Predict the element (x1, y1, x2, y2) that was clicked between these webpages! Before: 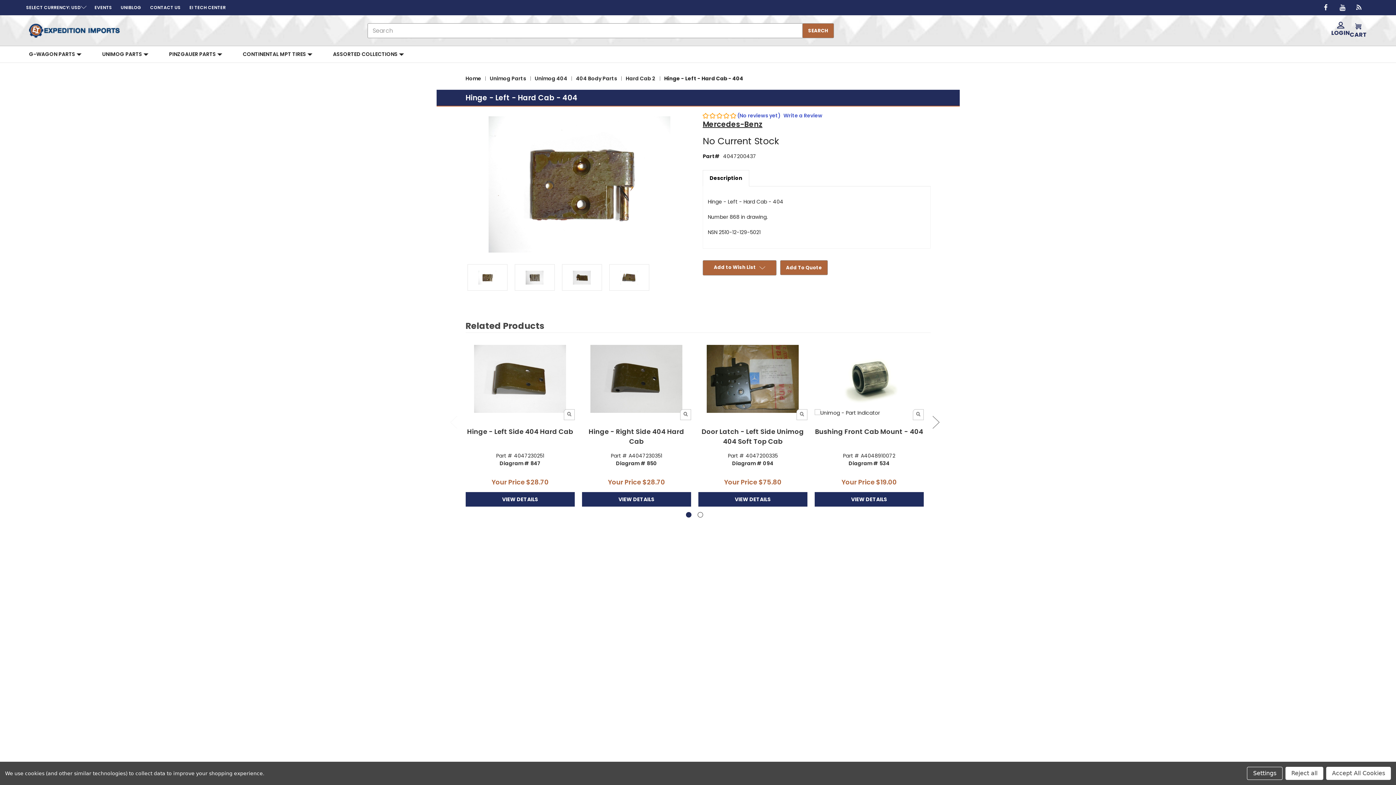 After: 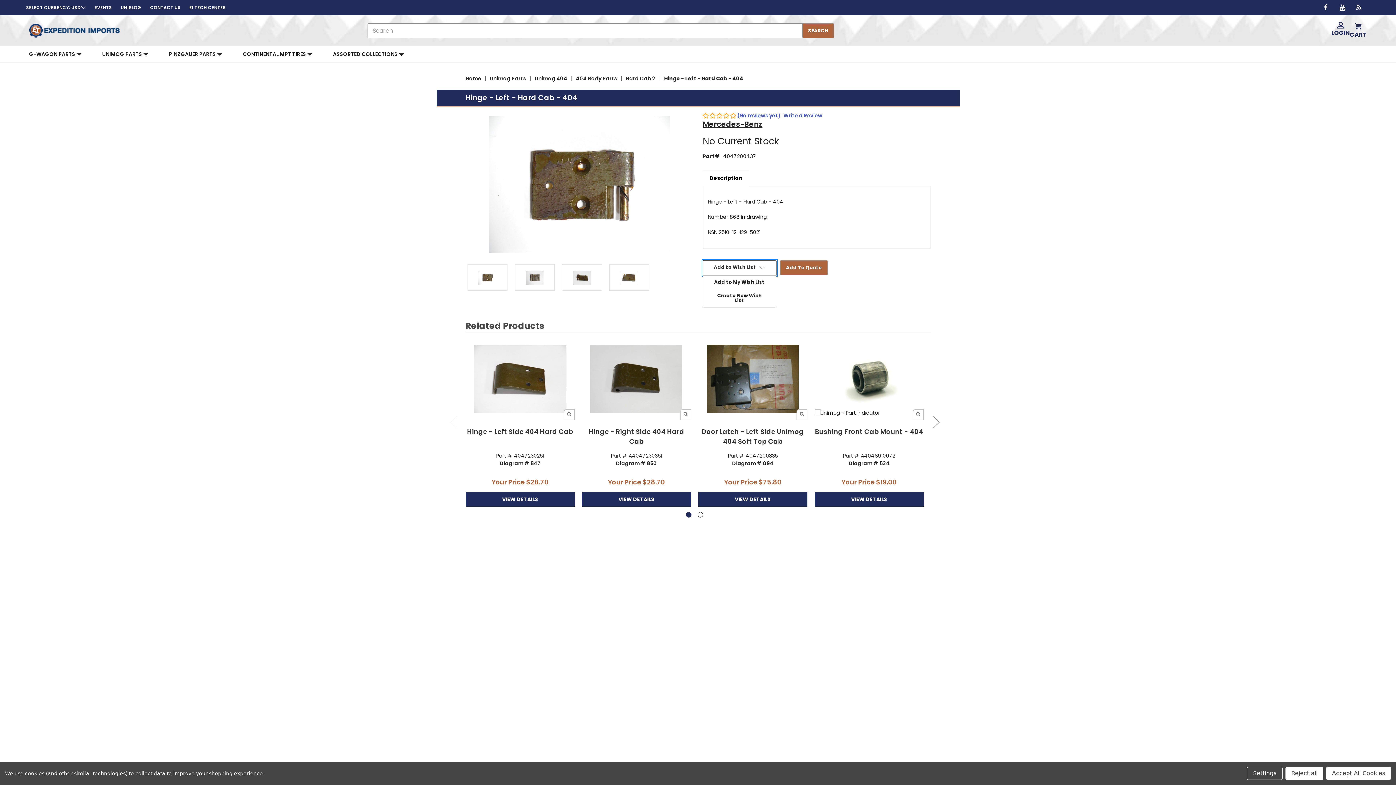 Action: label: Add to Wish List bbox: (702, 260, 776, 275)